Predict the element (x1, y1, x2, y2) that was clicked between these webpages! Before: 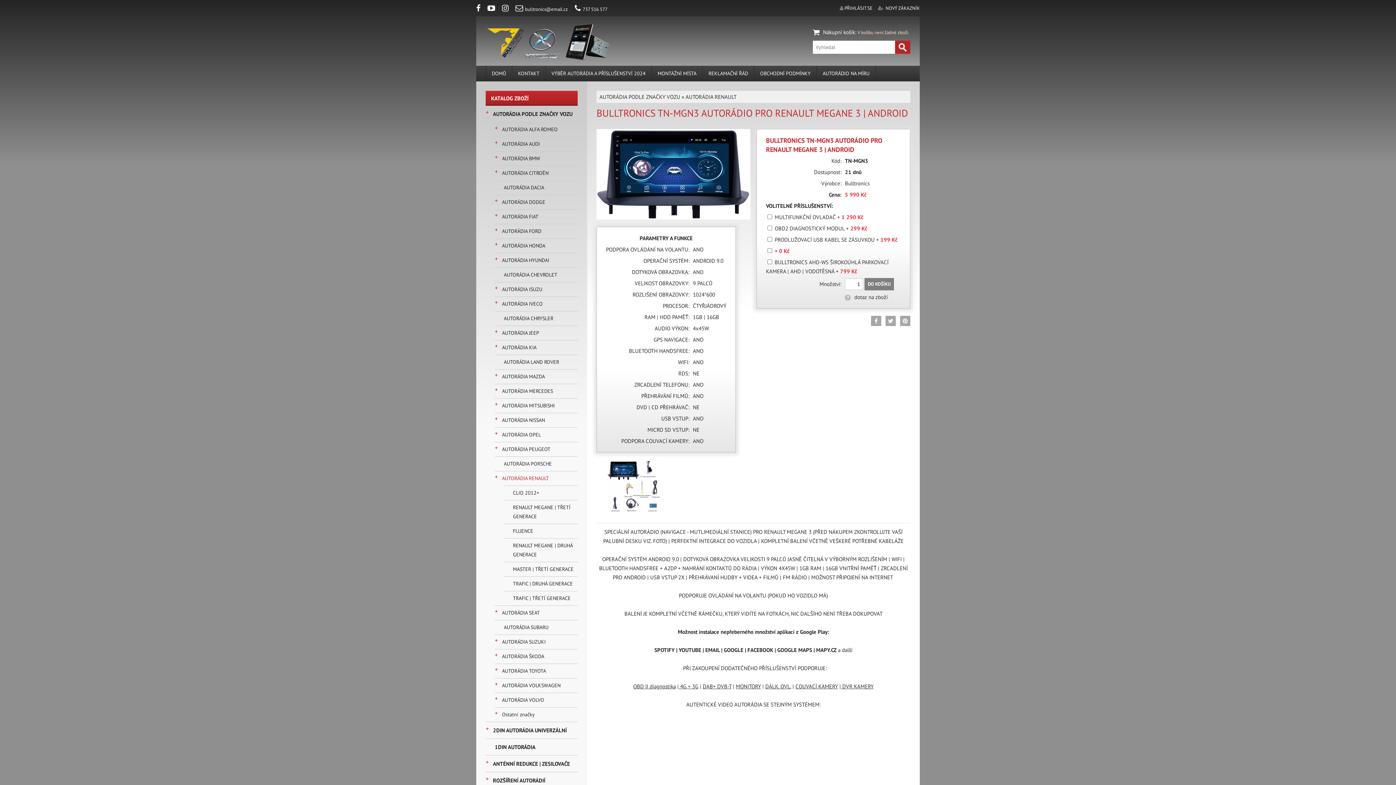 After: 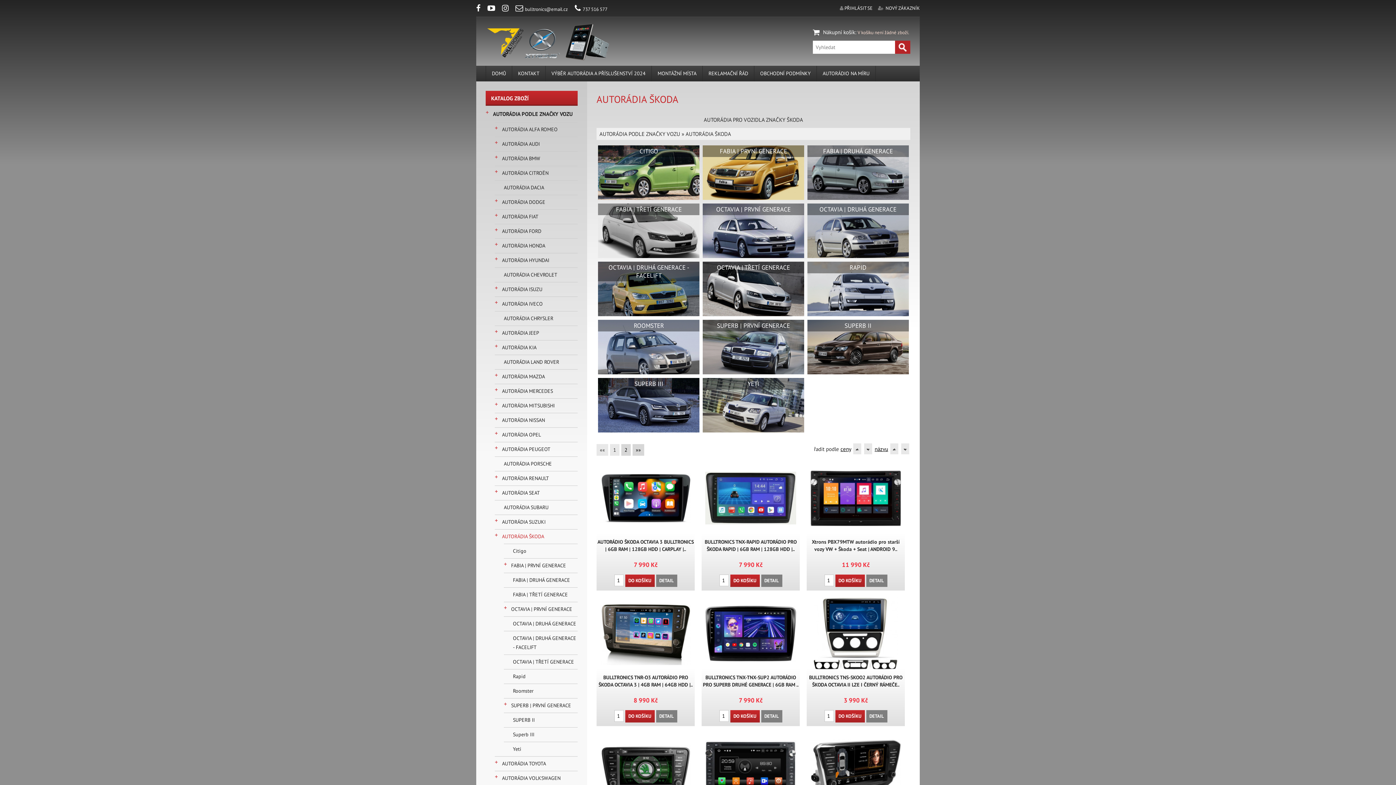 Action: label: + bbox: (494, 649, 502, 659)